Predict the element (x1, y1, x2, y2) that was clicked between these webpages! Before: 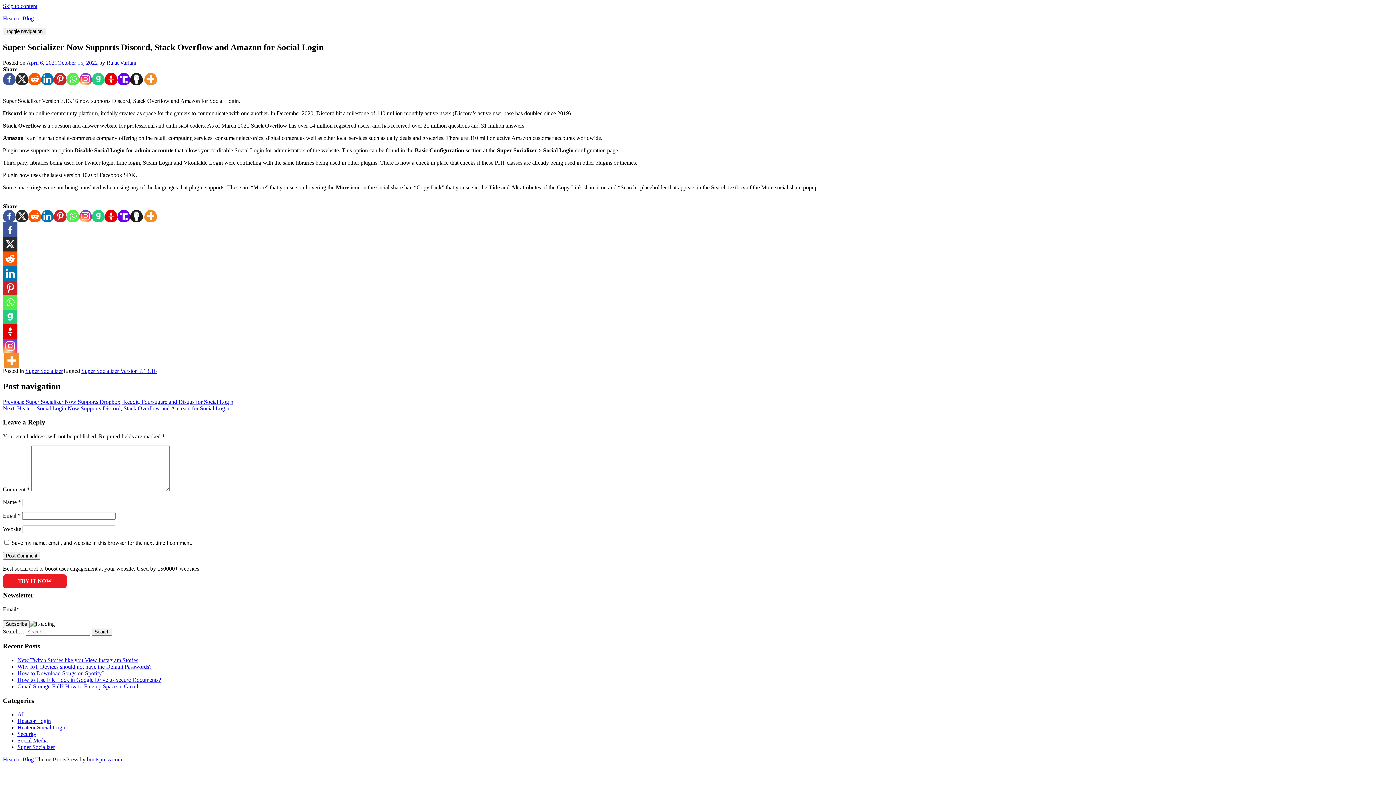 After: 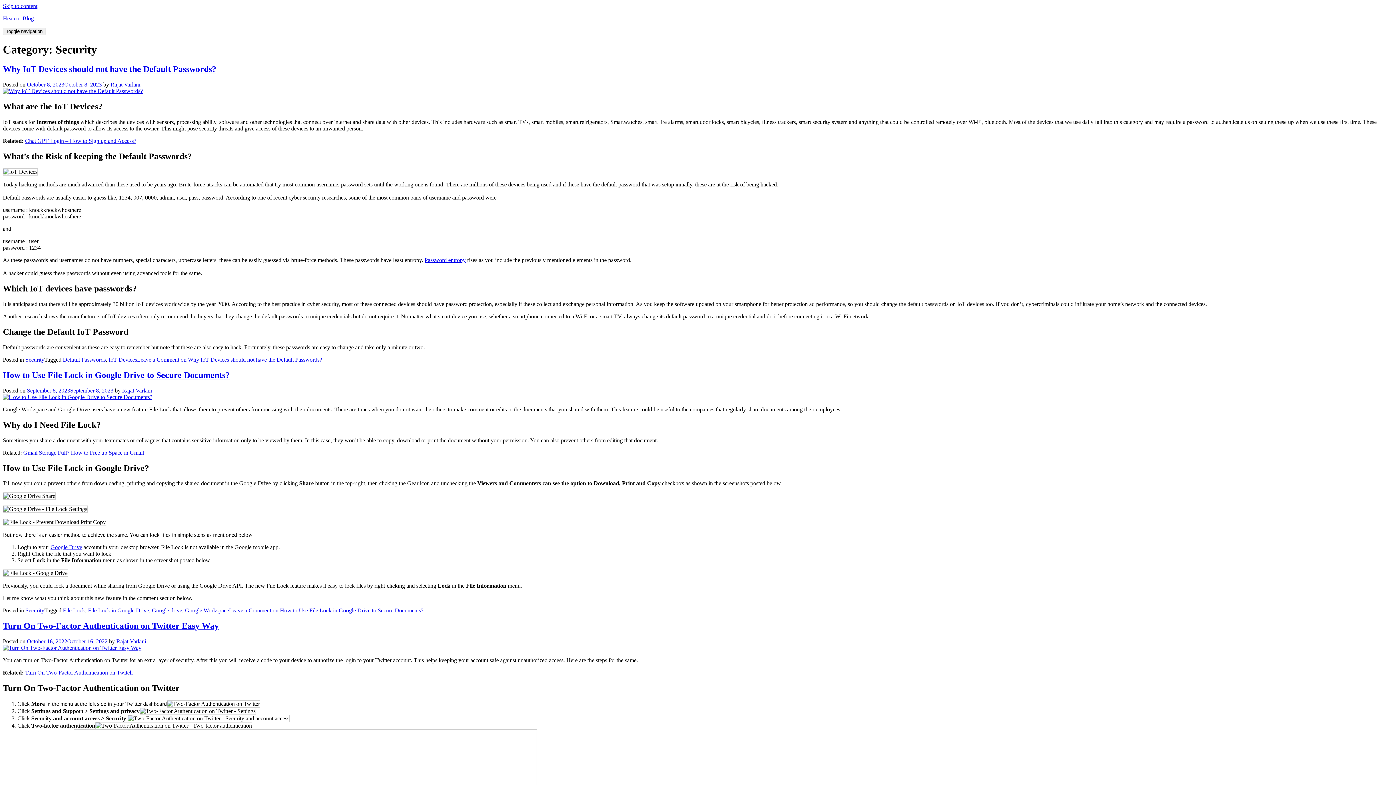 Action: bbox: (17, 731, 36, 737) label: Security